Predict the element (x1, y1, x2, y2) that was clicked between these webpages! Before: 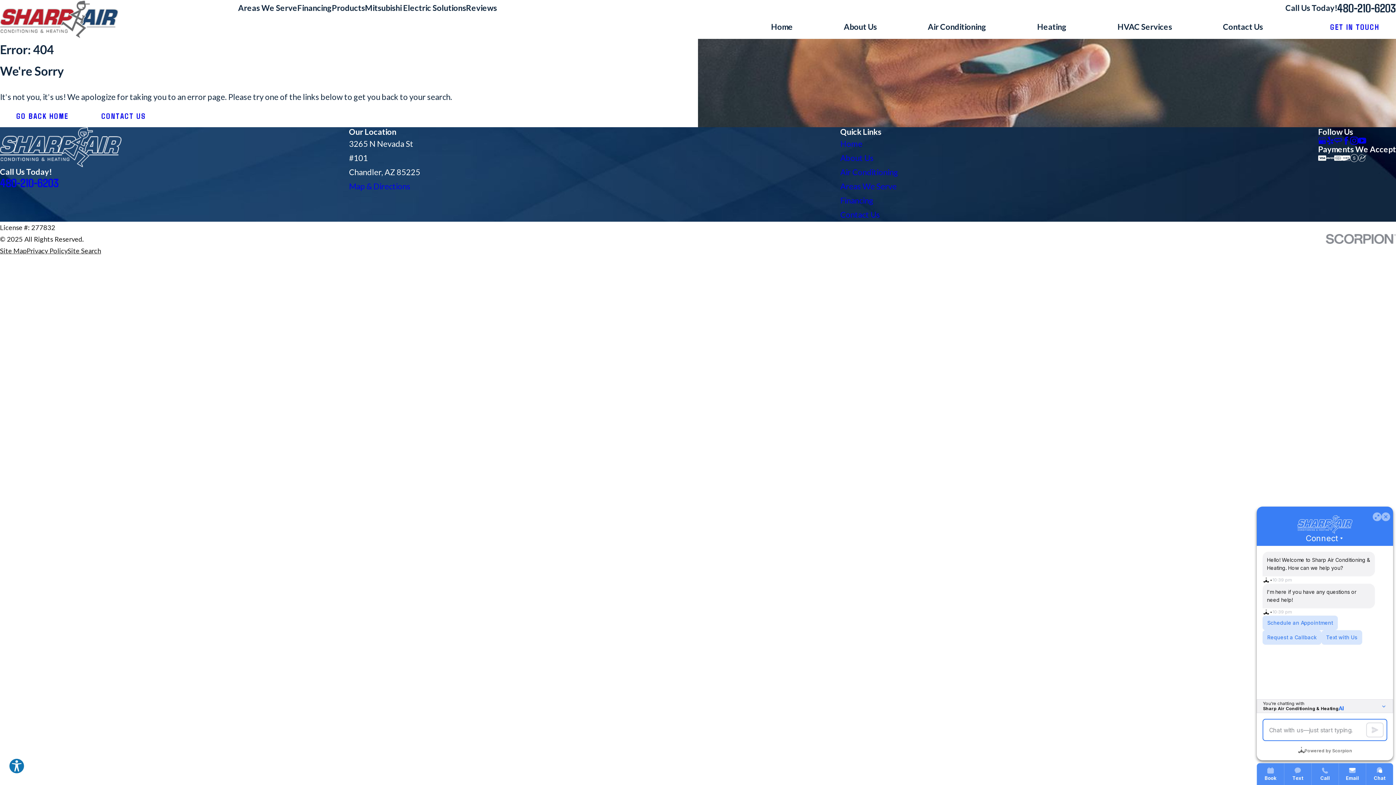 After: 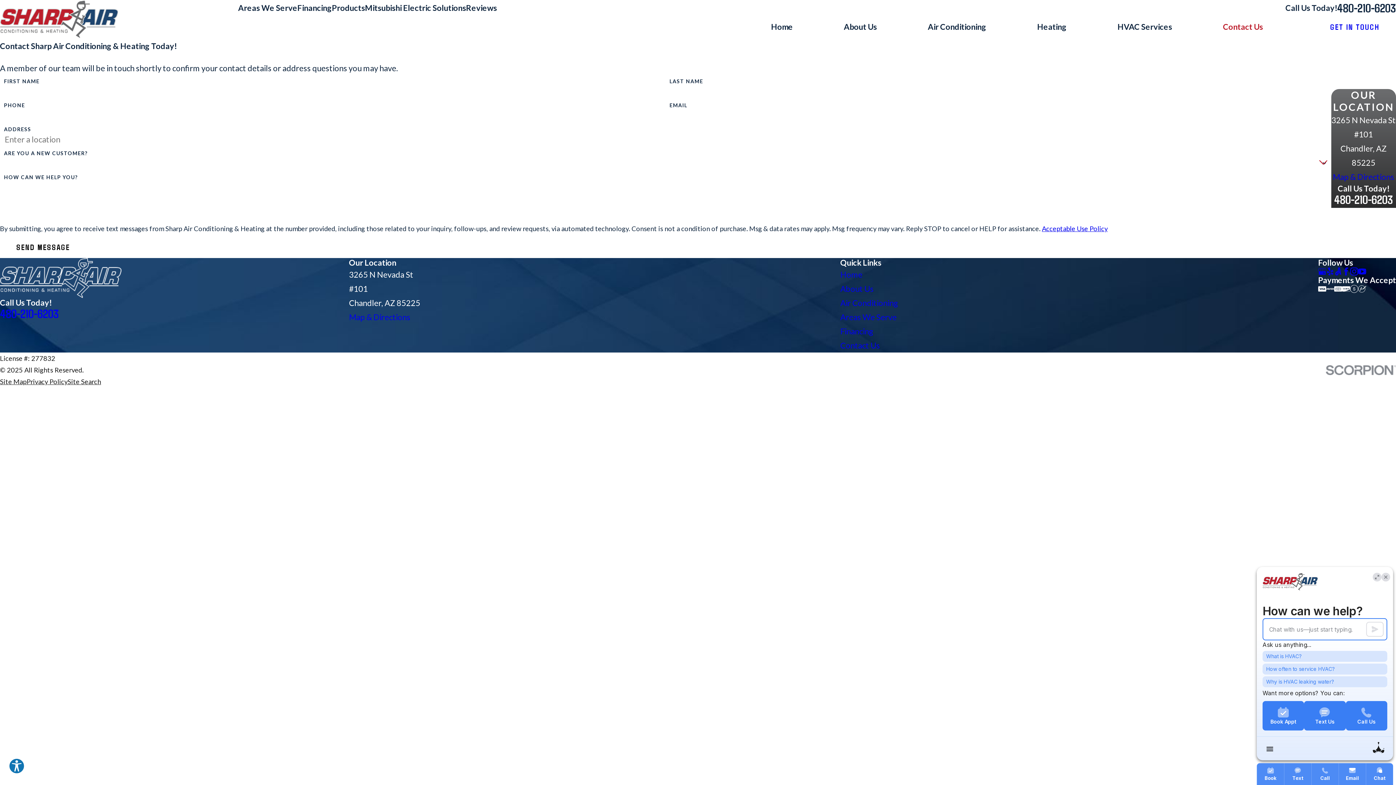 Action: bbox: (840, 209, 880, 219) label: Contact Us